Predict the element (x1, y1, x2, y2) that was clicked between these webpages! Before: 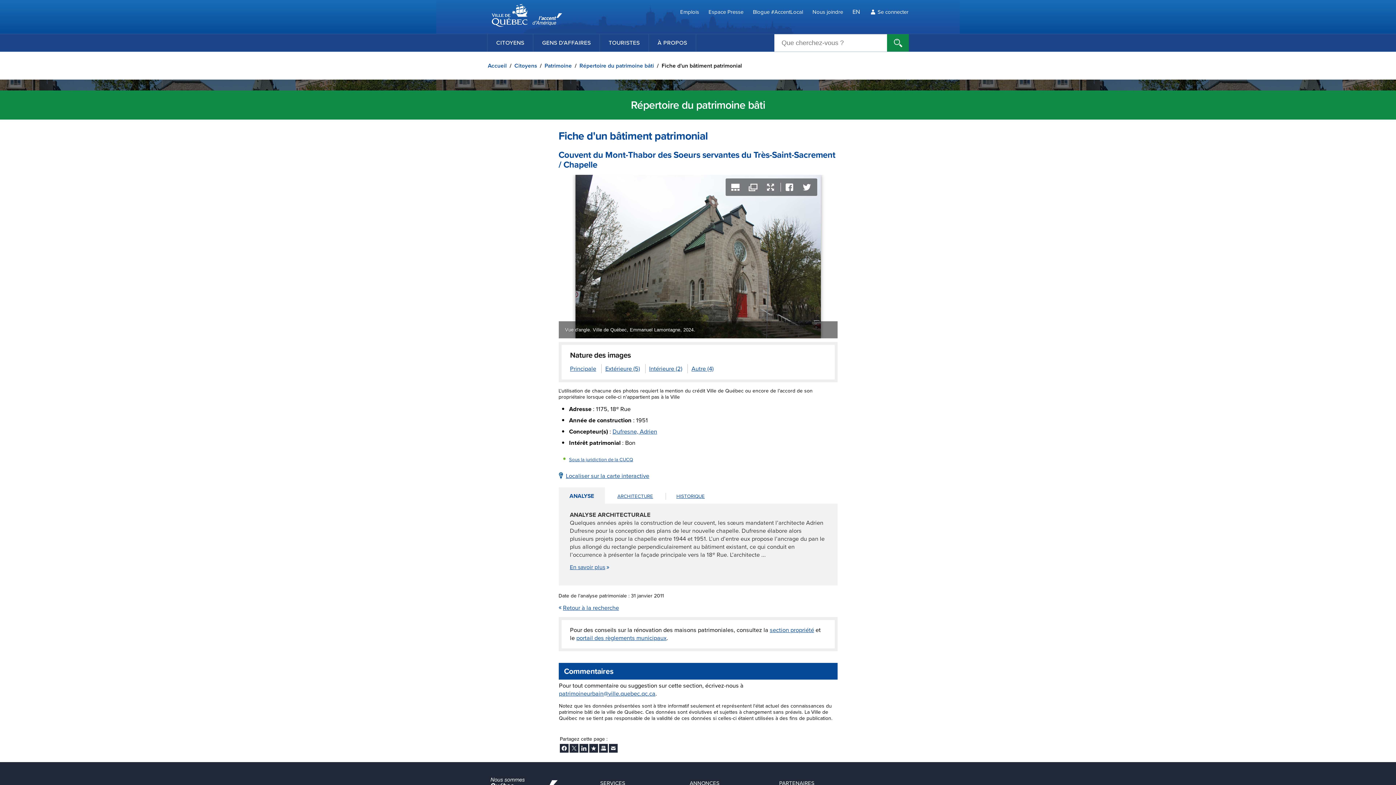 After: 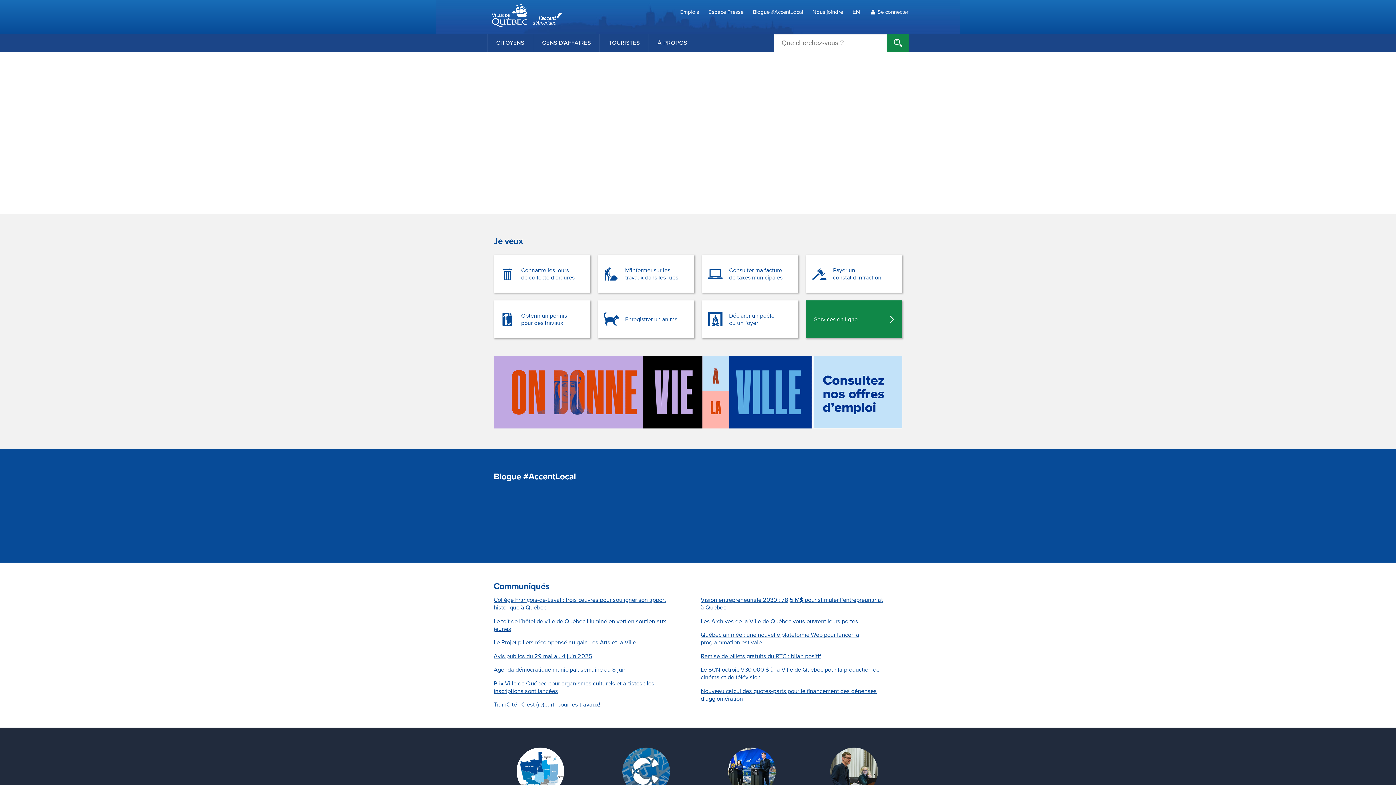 Action: bbox: (488, 61, 508, 69) label: Accueil